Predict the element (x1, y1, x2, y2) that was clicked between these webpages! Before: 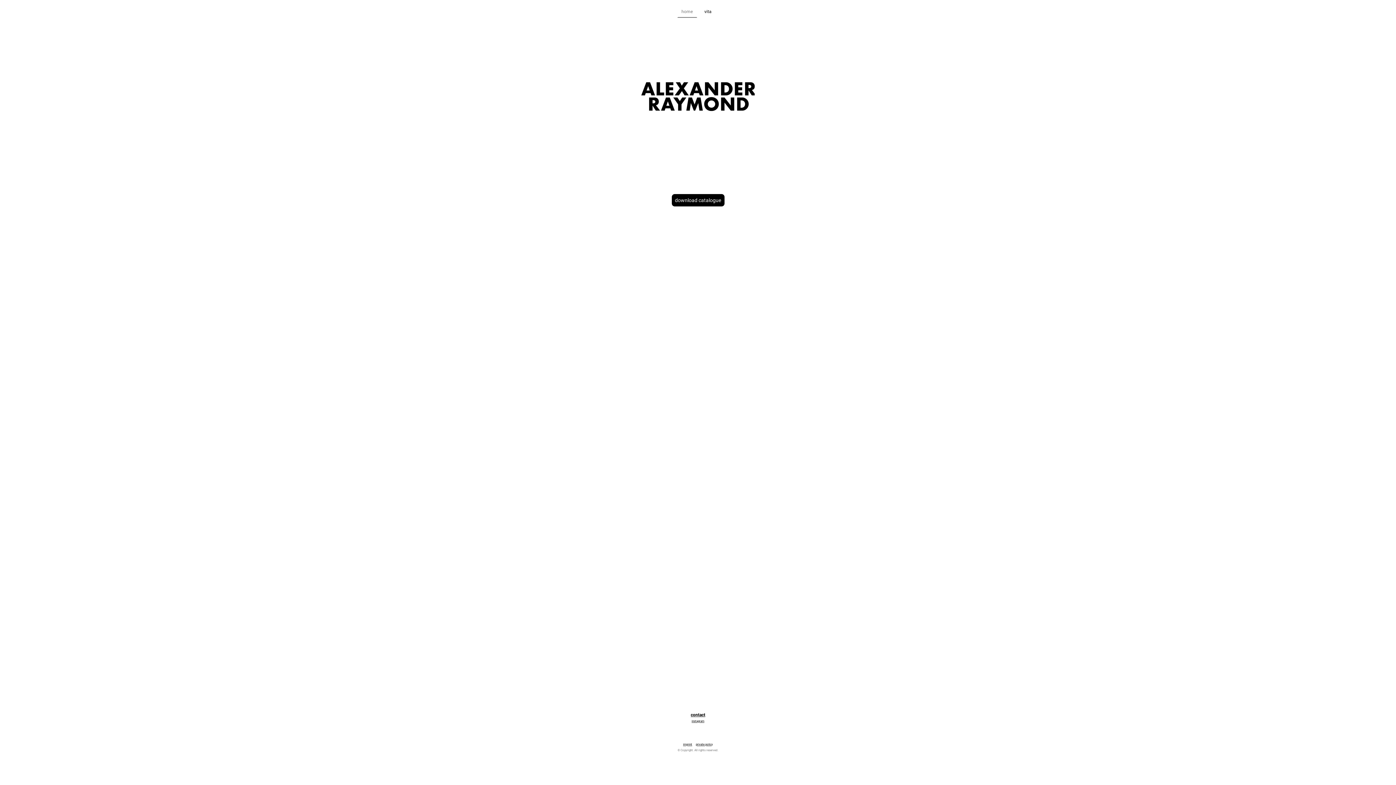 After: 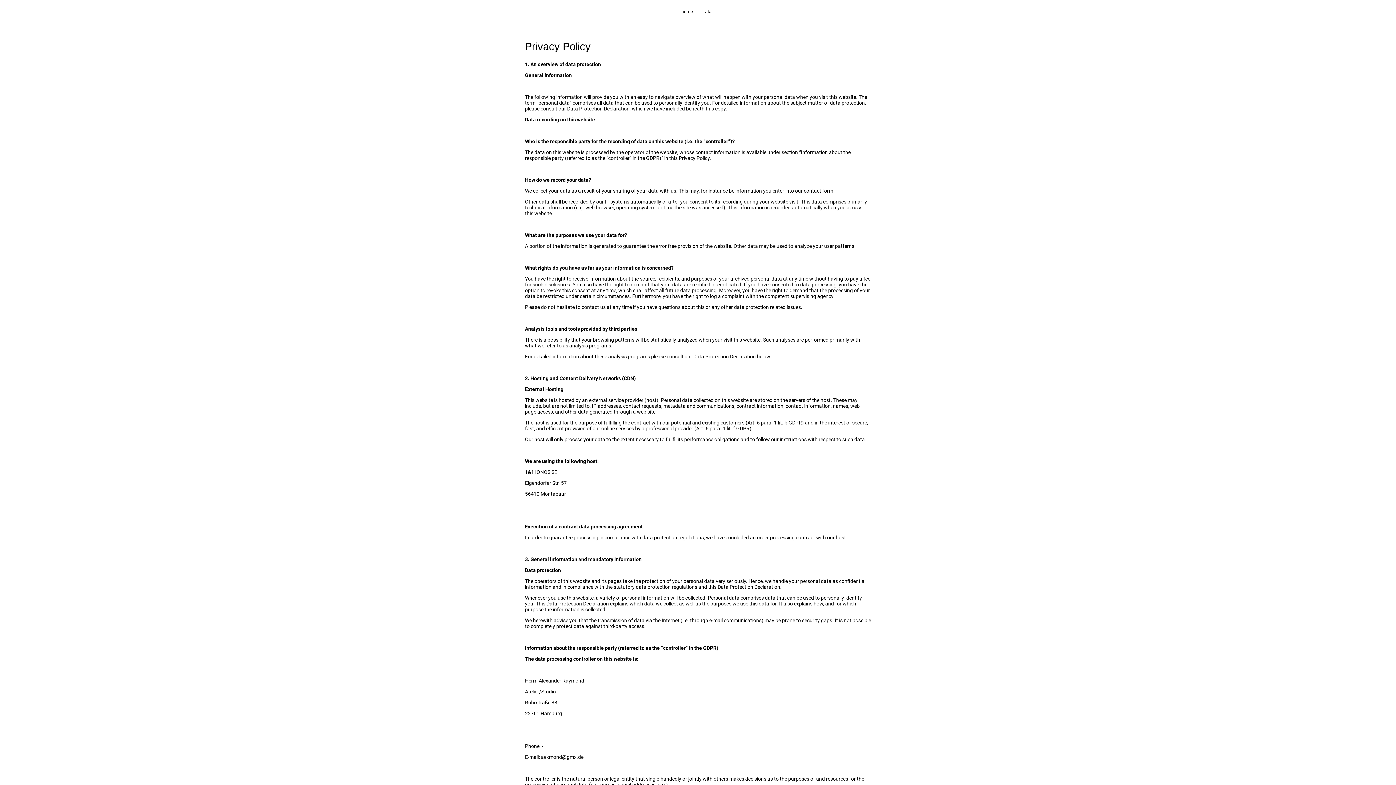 Action: bbox: (696, 741, 711, 746) label: private polic